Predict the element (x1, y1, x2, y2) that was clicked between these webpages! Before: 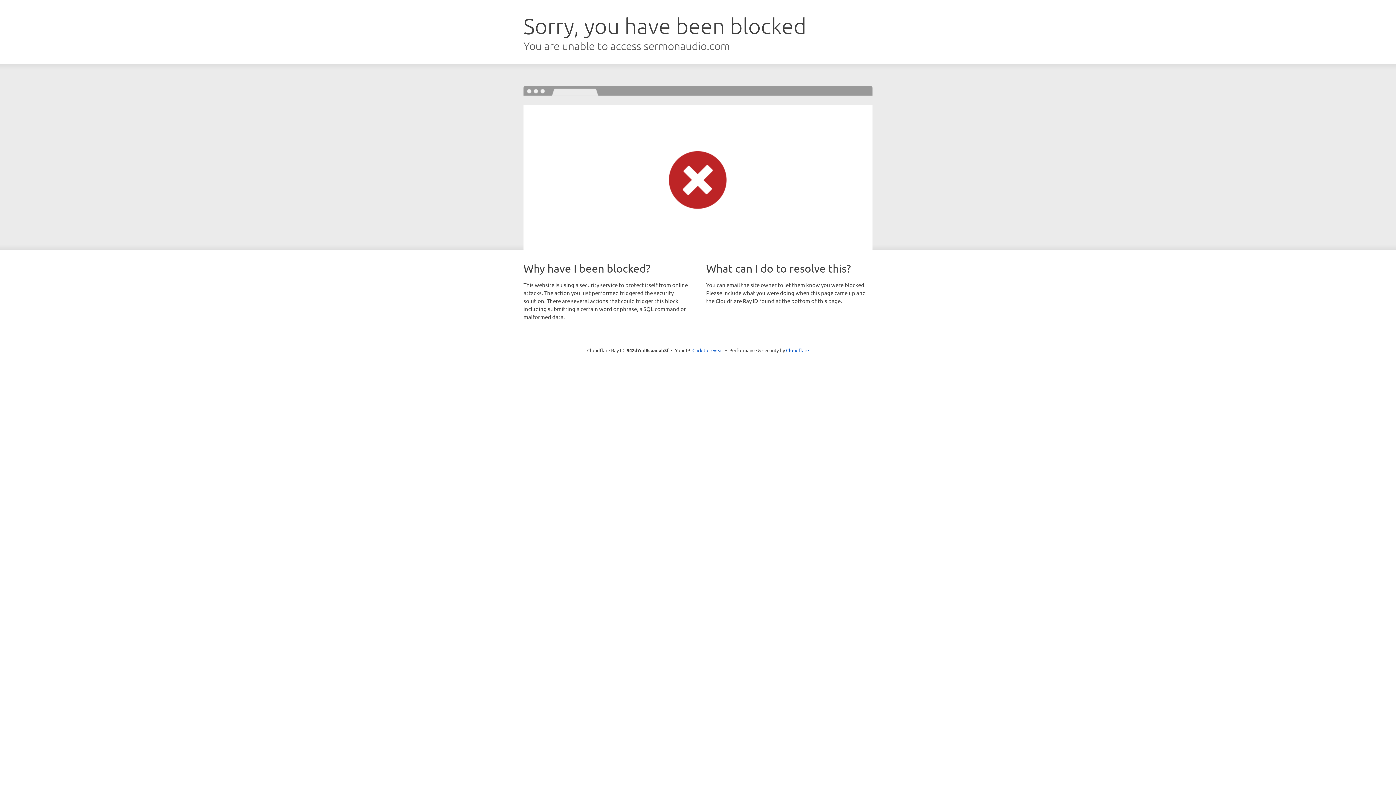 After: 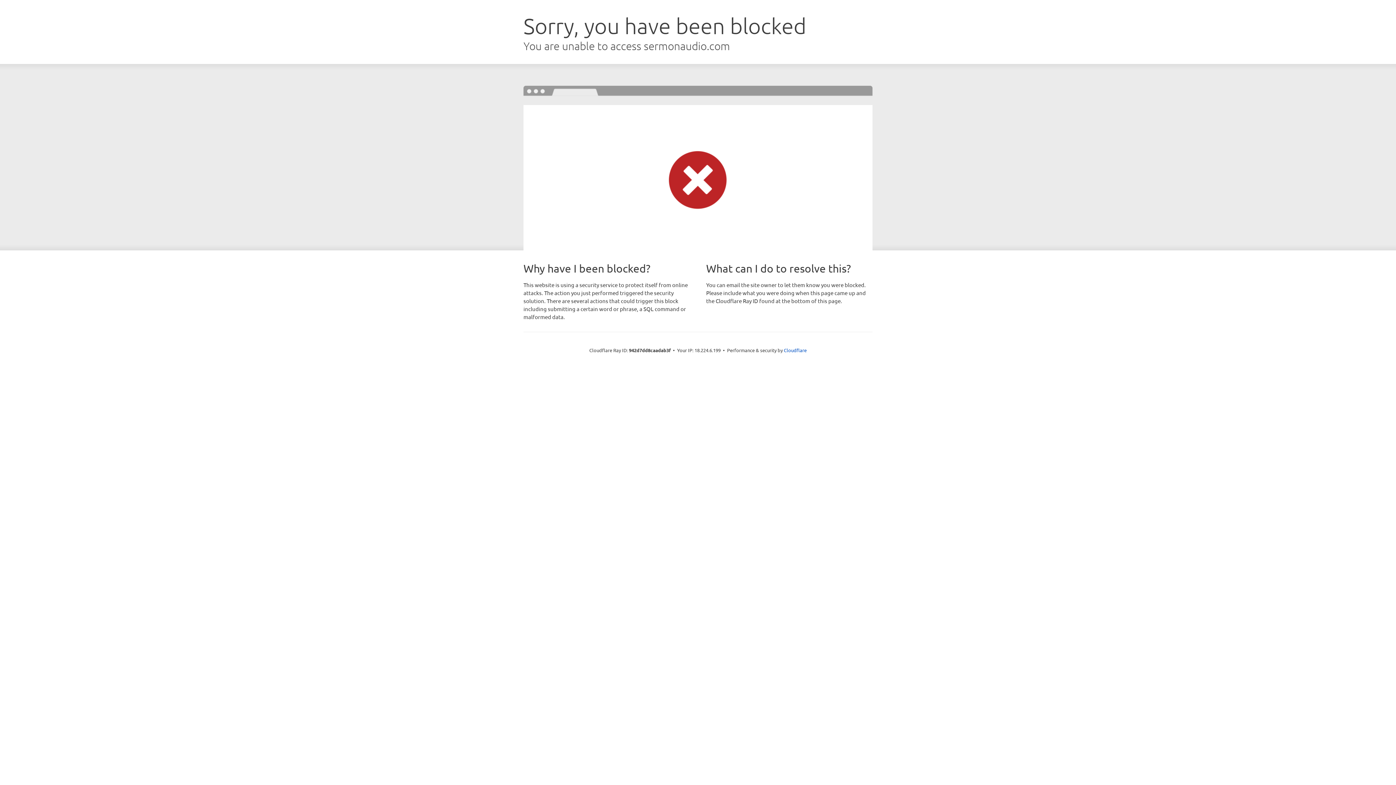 Action: label: Click to reveal bbox: (692, 346, 723, 353)